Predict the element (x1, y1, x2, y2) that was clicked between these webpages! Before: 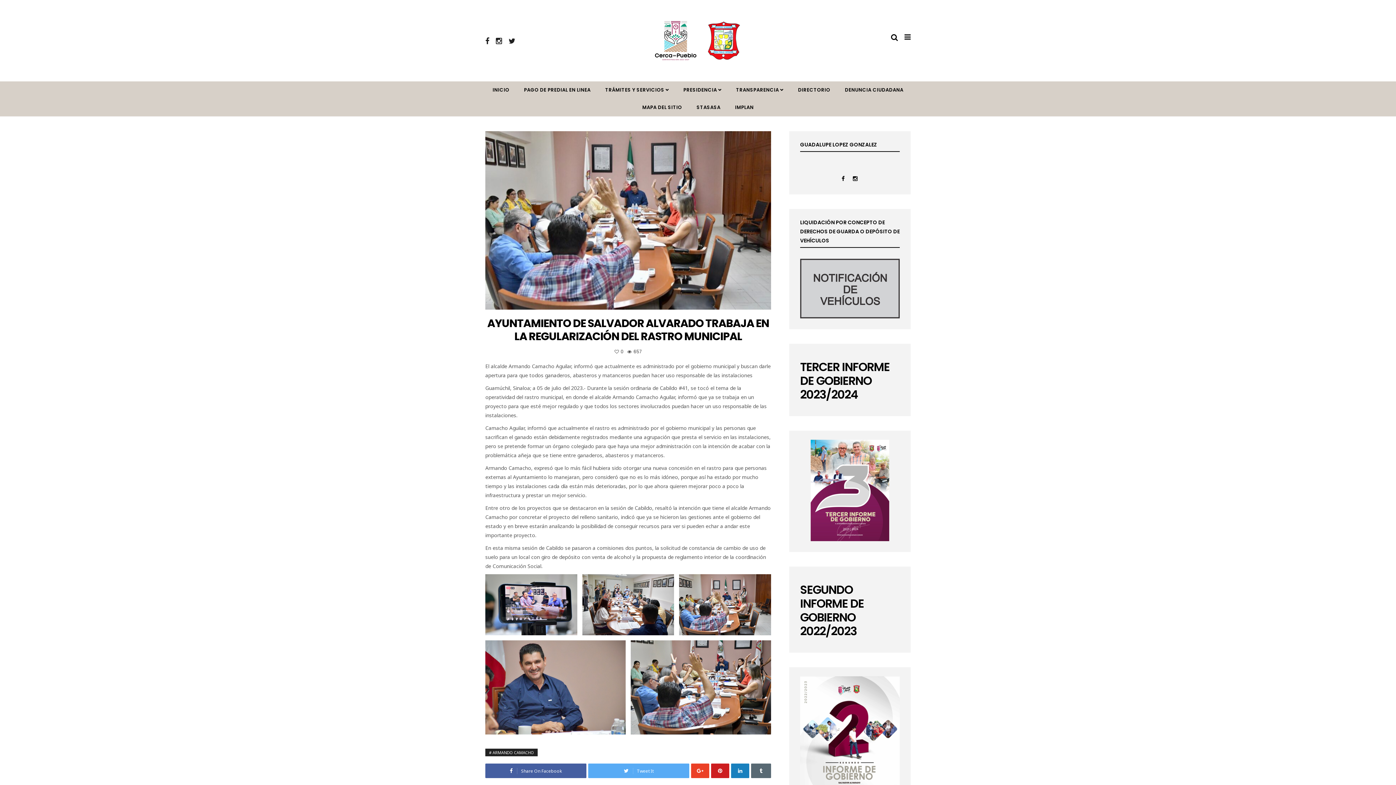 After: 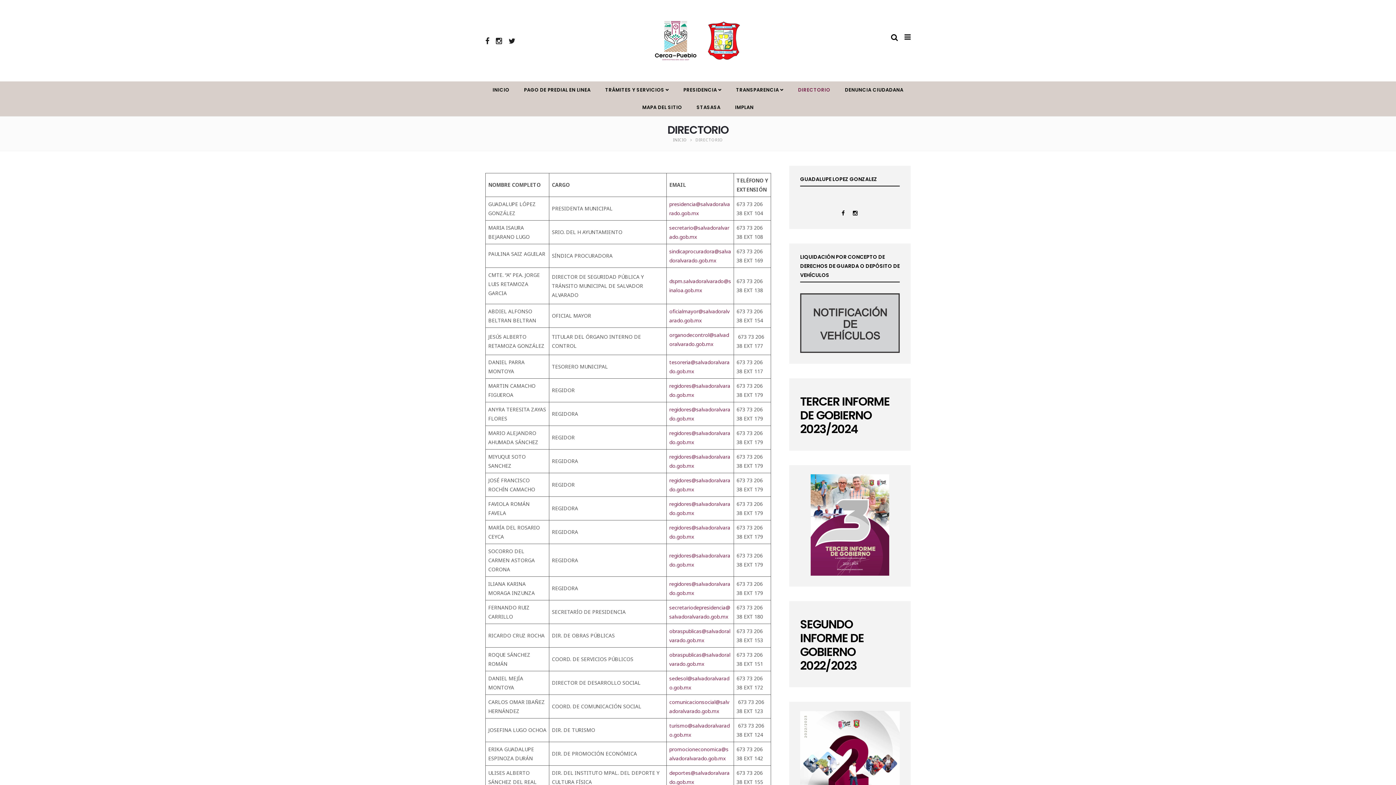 Action: label: DIRECTORIO bbox: (791, 81, 837, 98)